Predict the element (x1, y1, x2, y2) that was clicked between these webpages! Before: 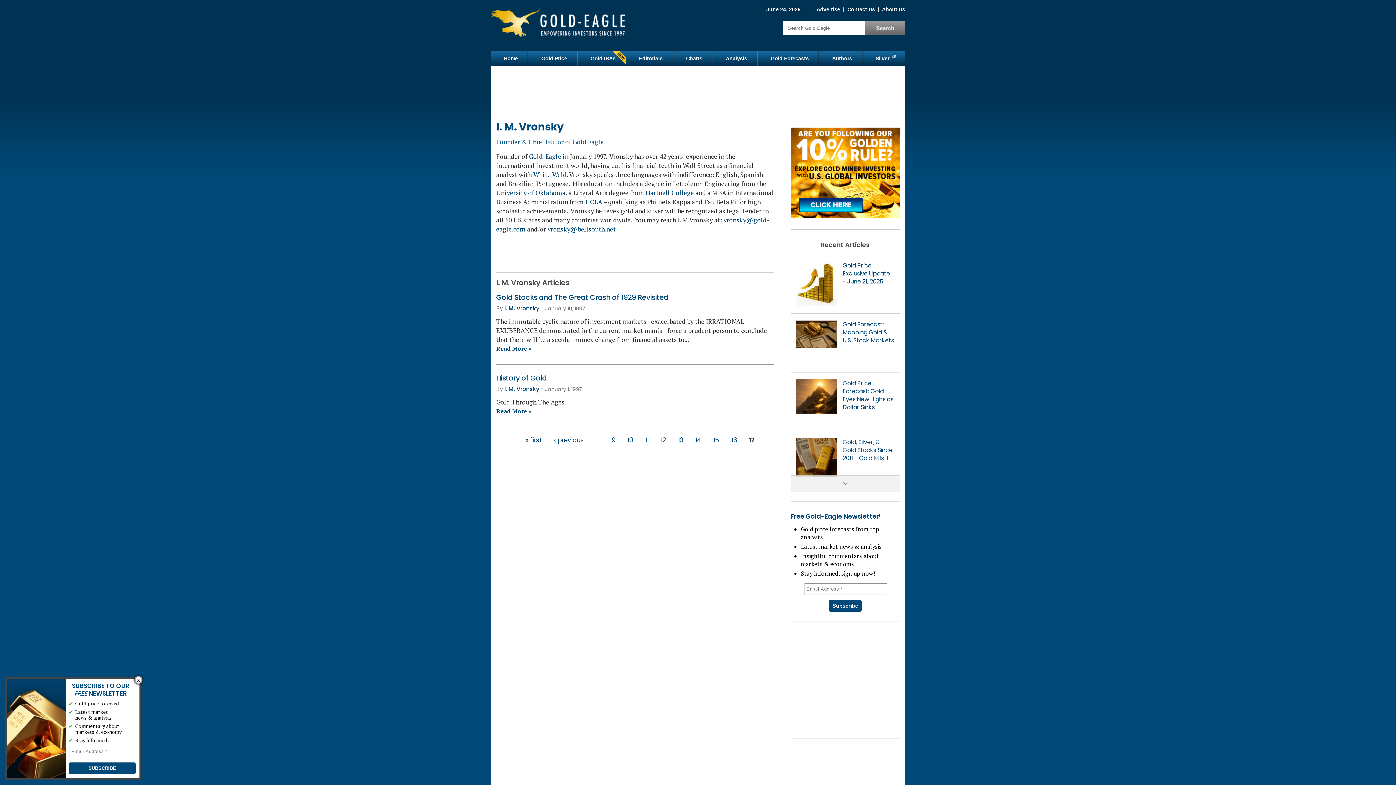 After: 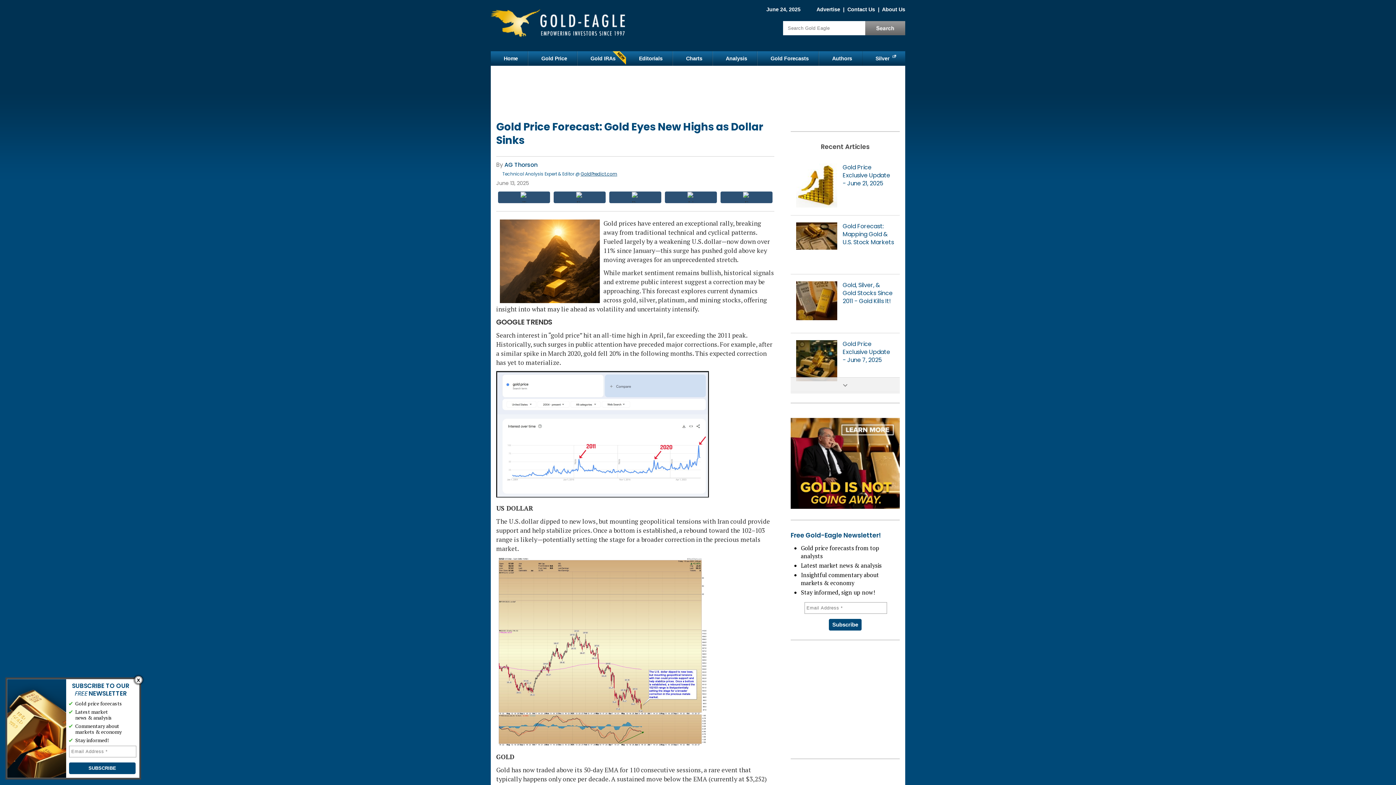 Action: label: Gold Price Forecast: Gold Eyes New Highs as Dollar Sinks bbox: (842, 379, 893, 411)